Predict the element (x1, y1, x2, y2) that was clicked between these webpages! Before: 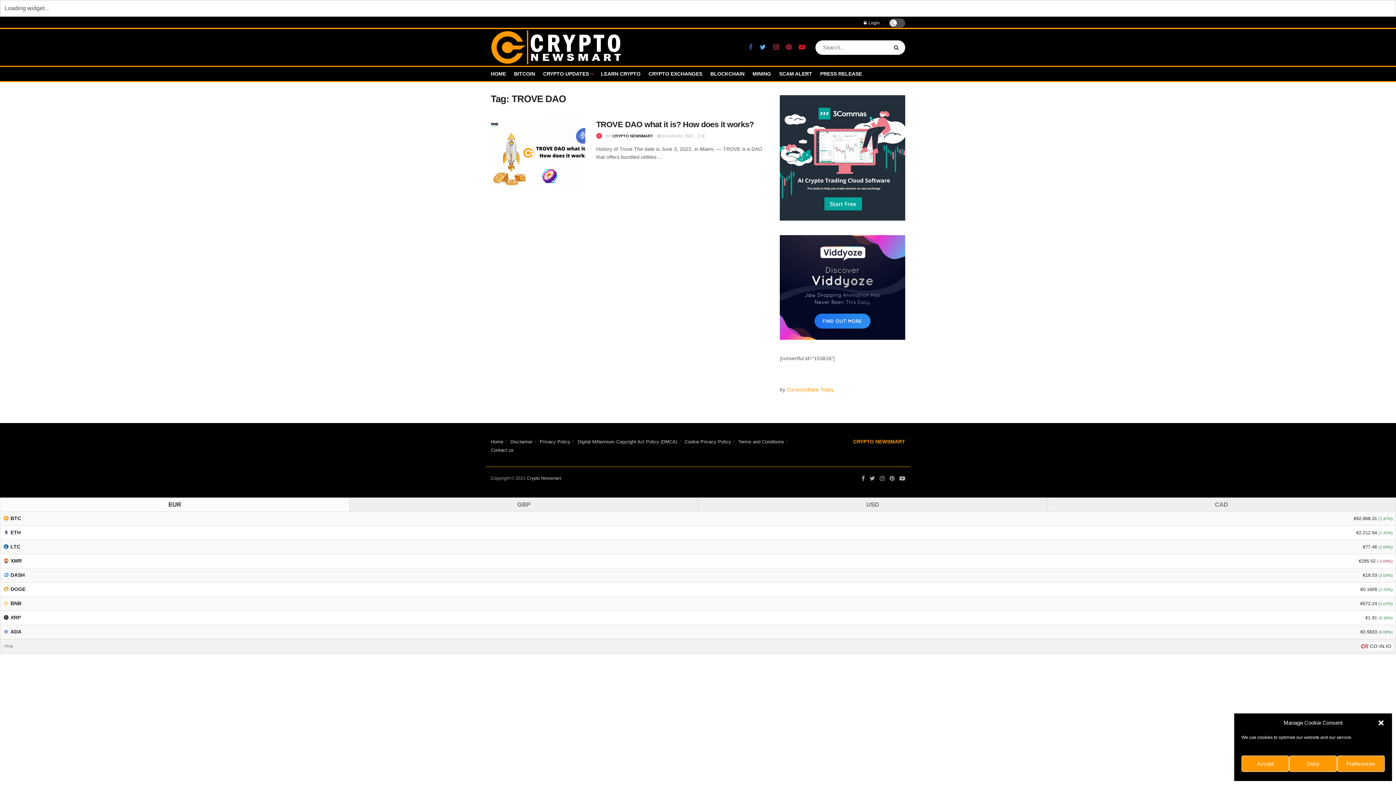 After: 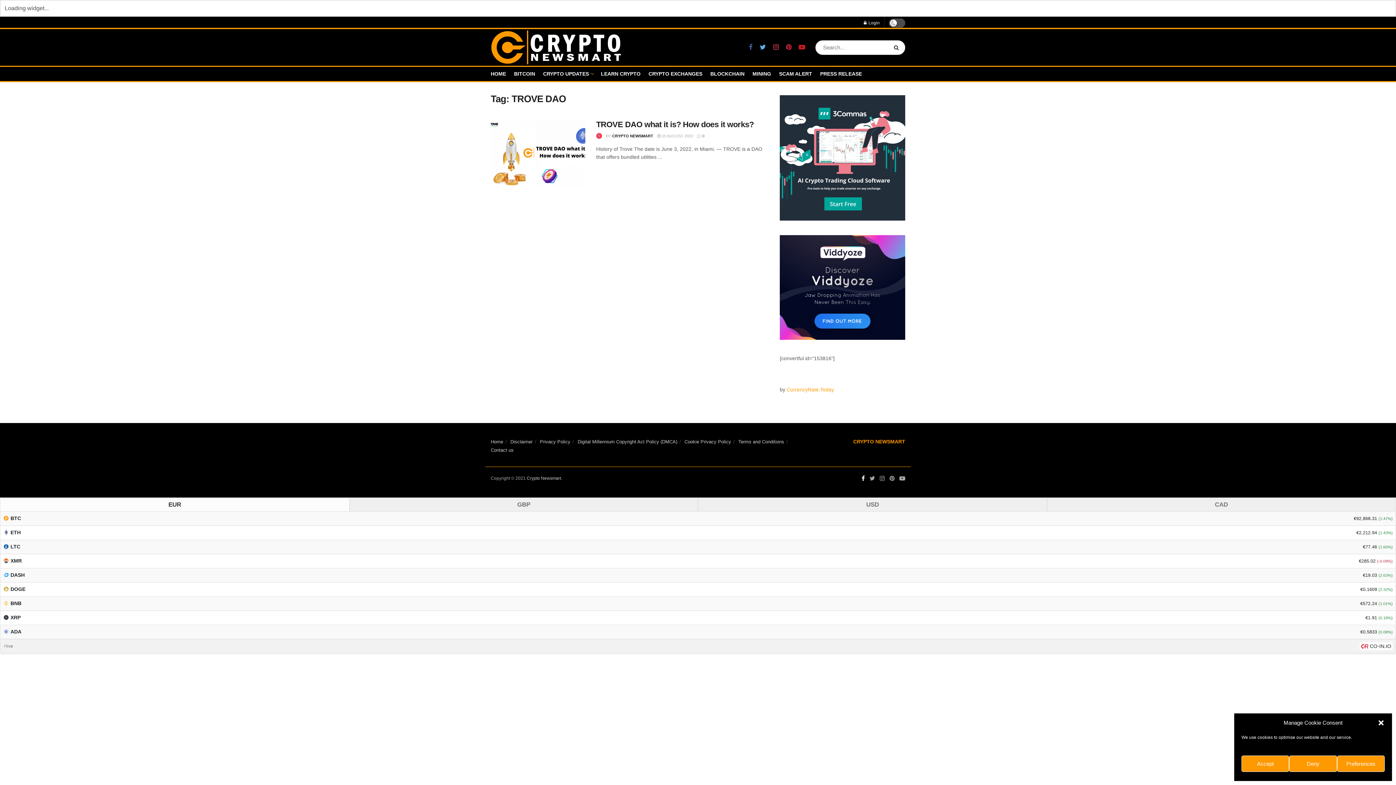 Action: bbox: (861, 474, 865, 483)